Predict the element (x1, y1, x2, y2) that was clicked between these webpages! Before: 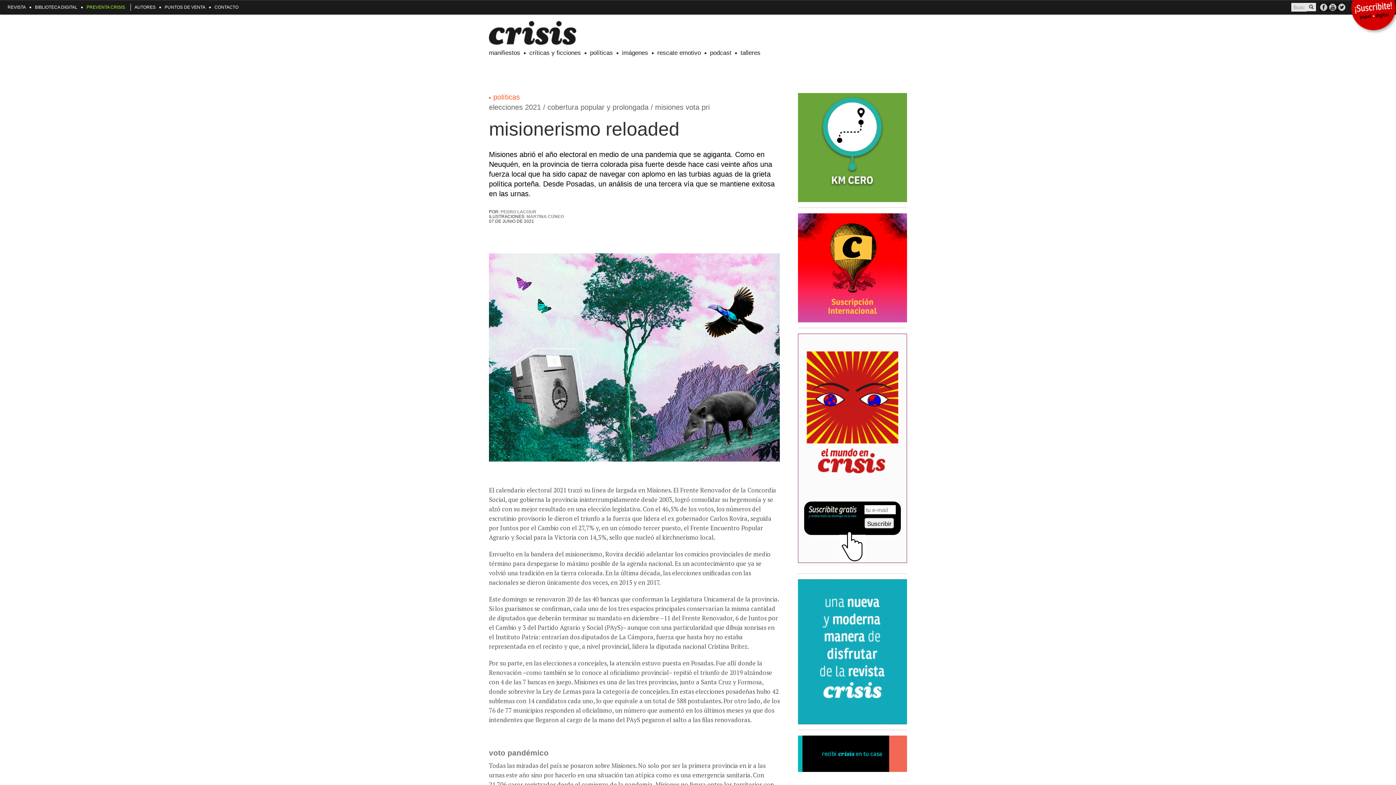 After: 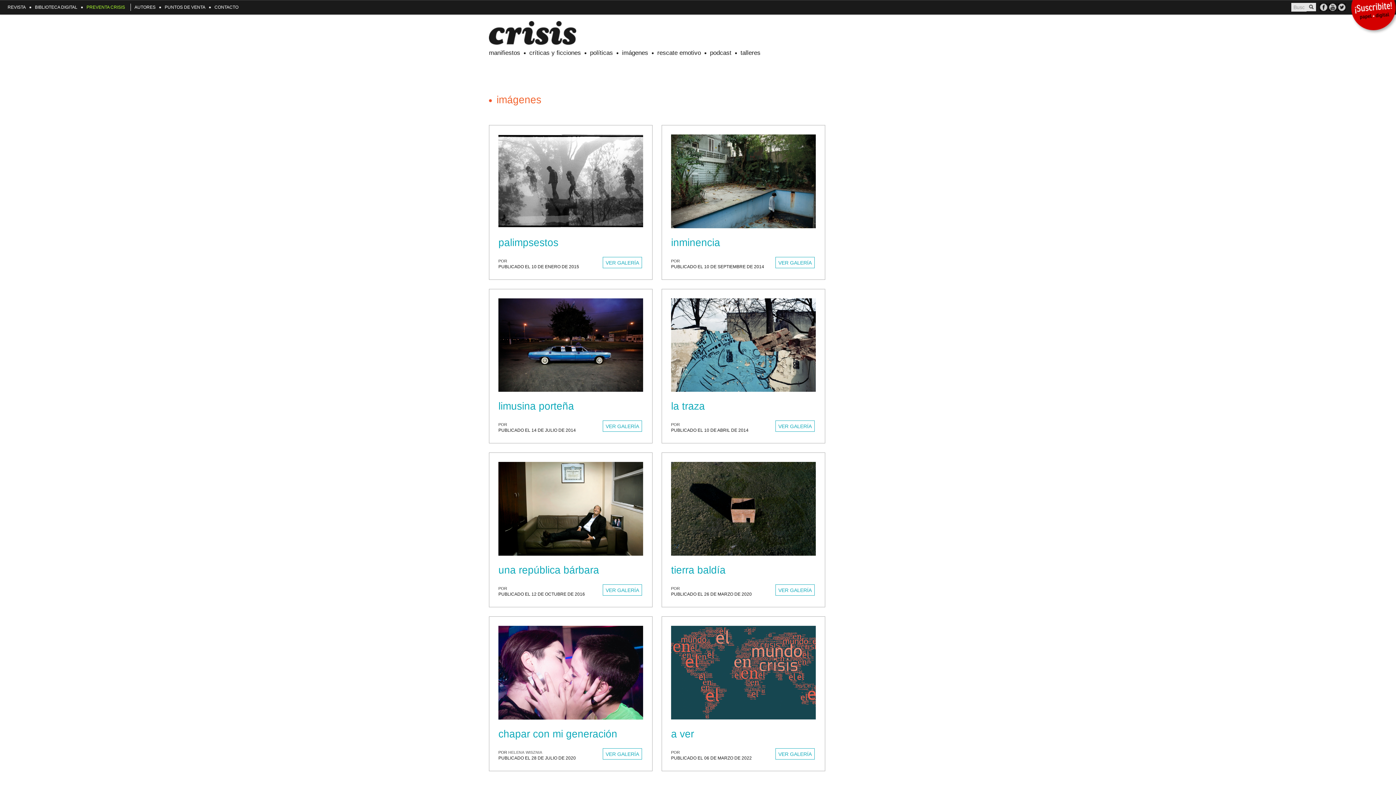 Action: label: imágenes bbox: (622, 49, 653, 56)